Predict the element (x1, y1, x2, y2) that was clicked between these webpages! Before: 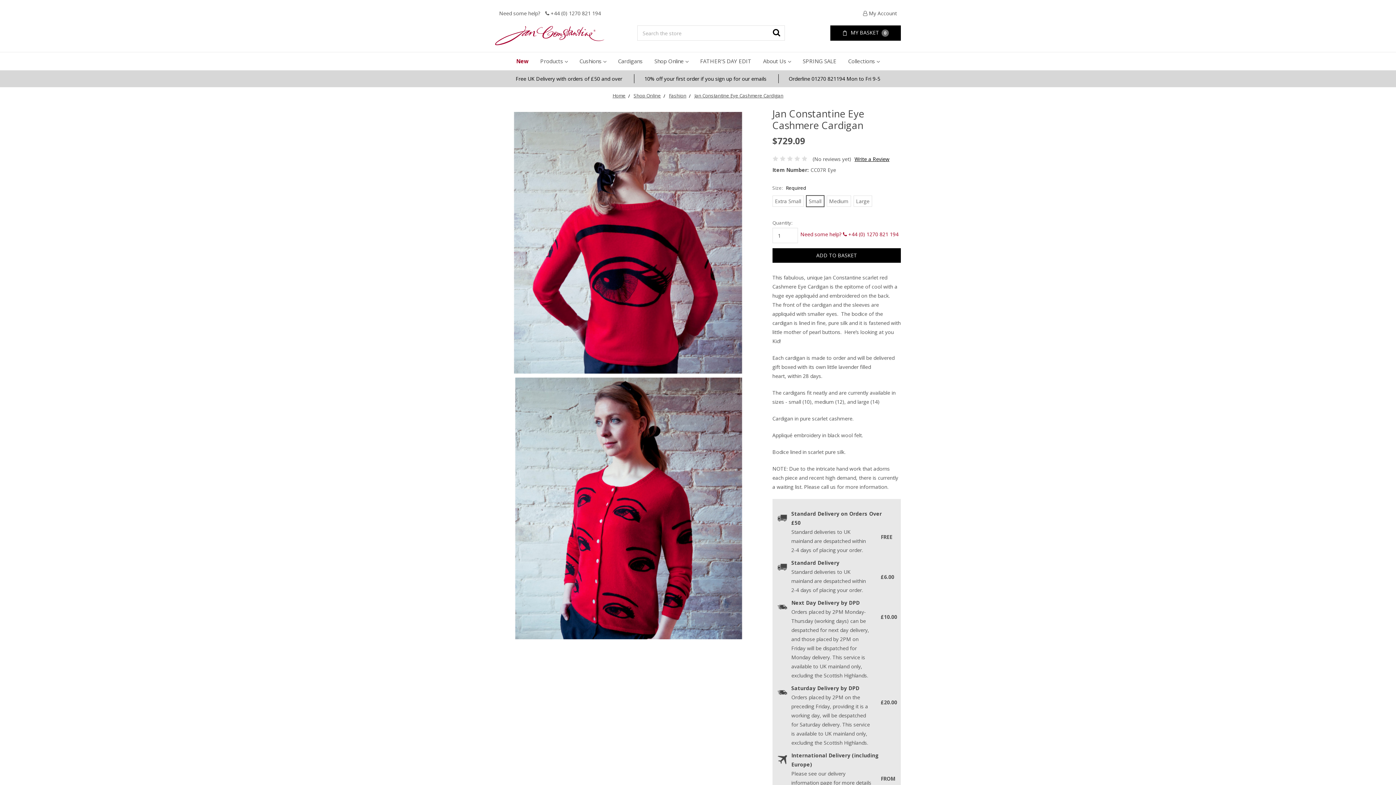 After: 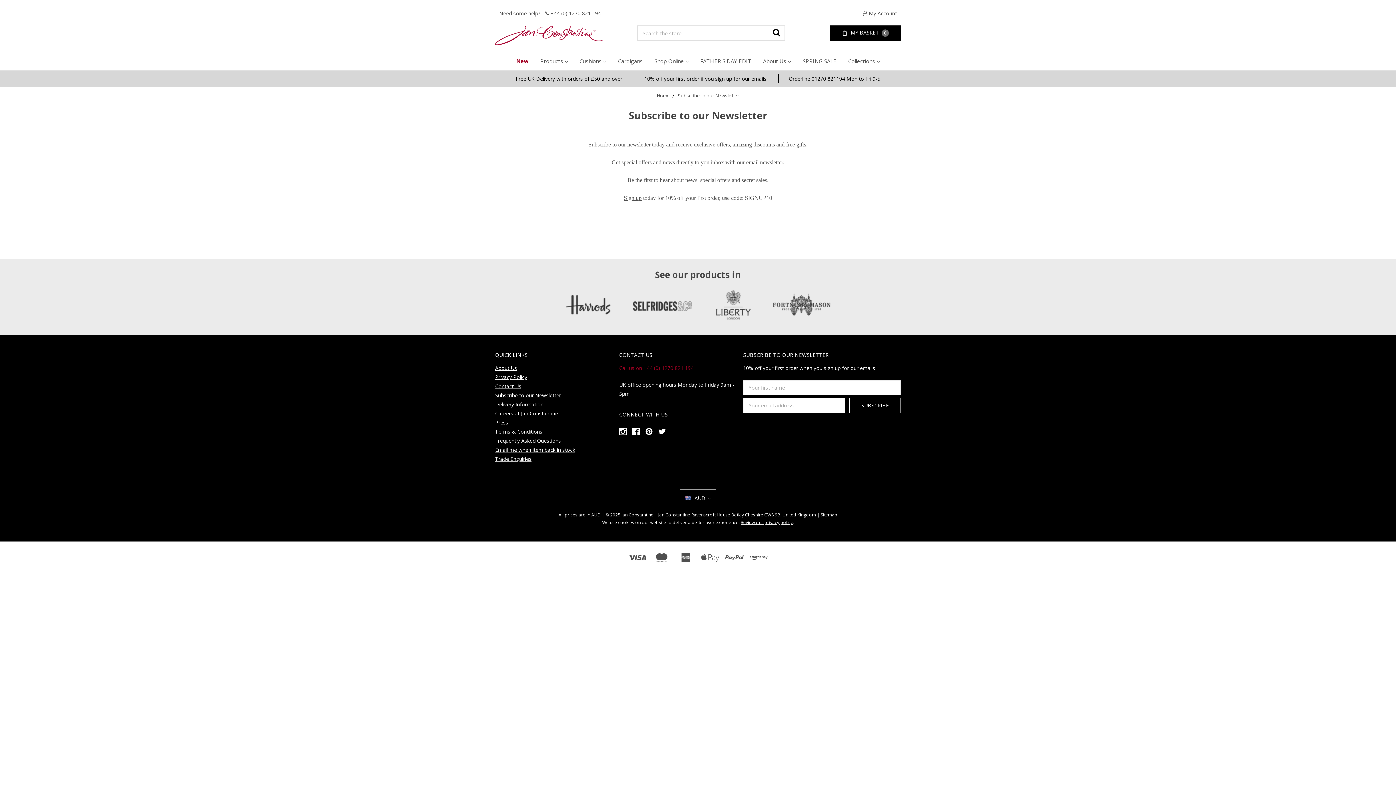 Action: label: 10% off your first order if you sign up for our emails bbox: (644, 75, 766, 82)